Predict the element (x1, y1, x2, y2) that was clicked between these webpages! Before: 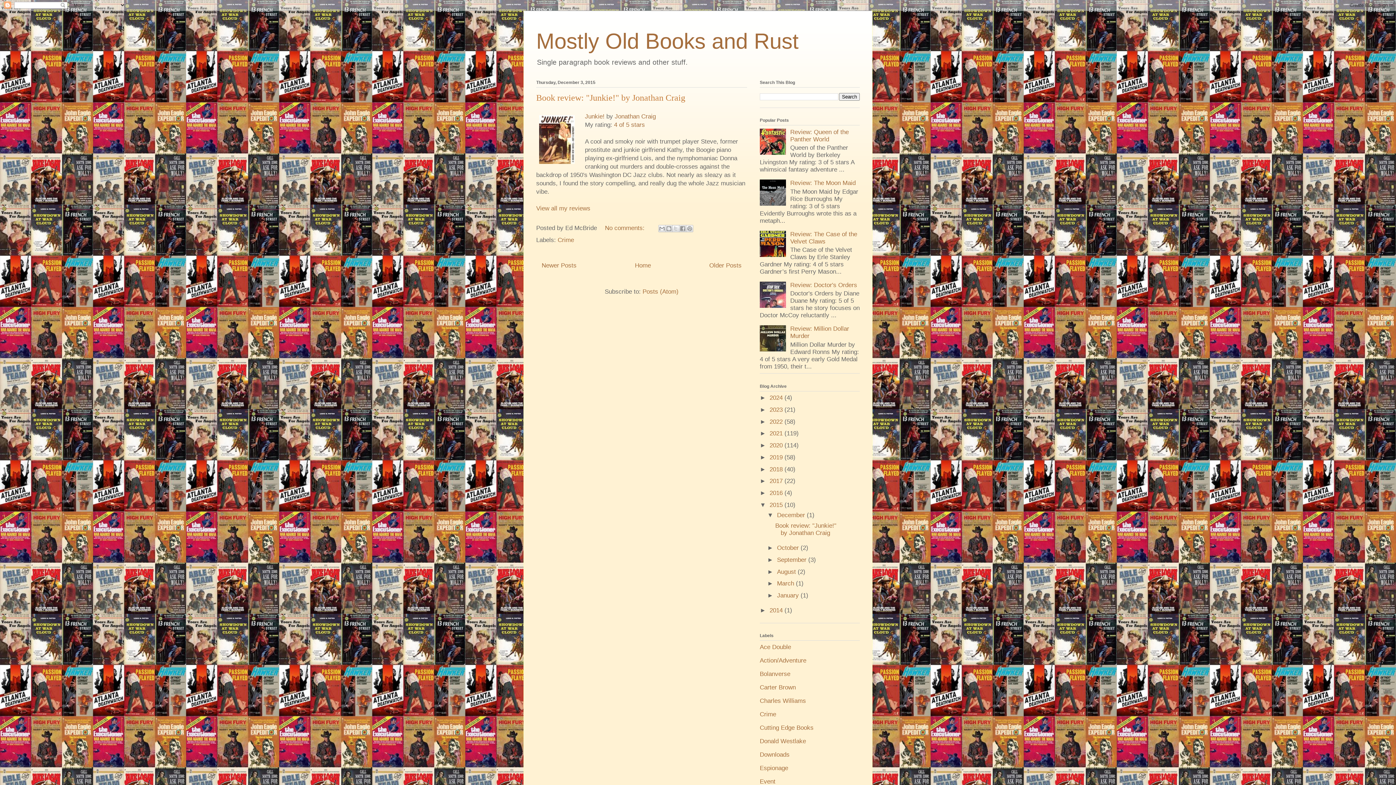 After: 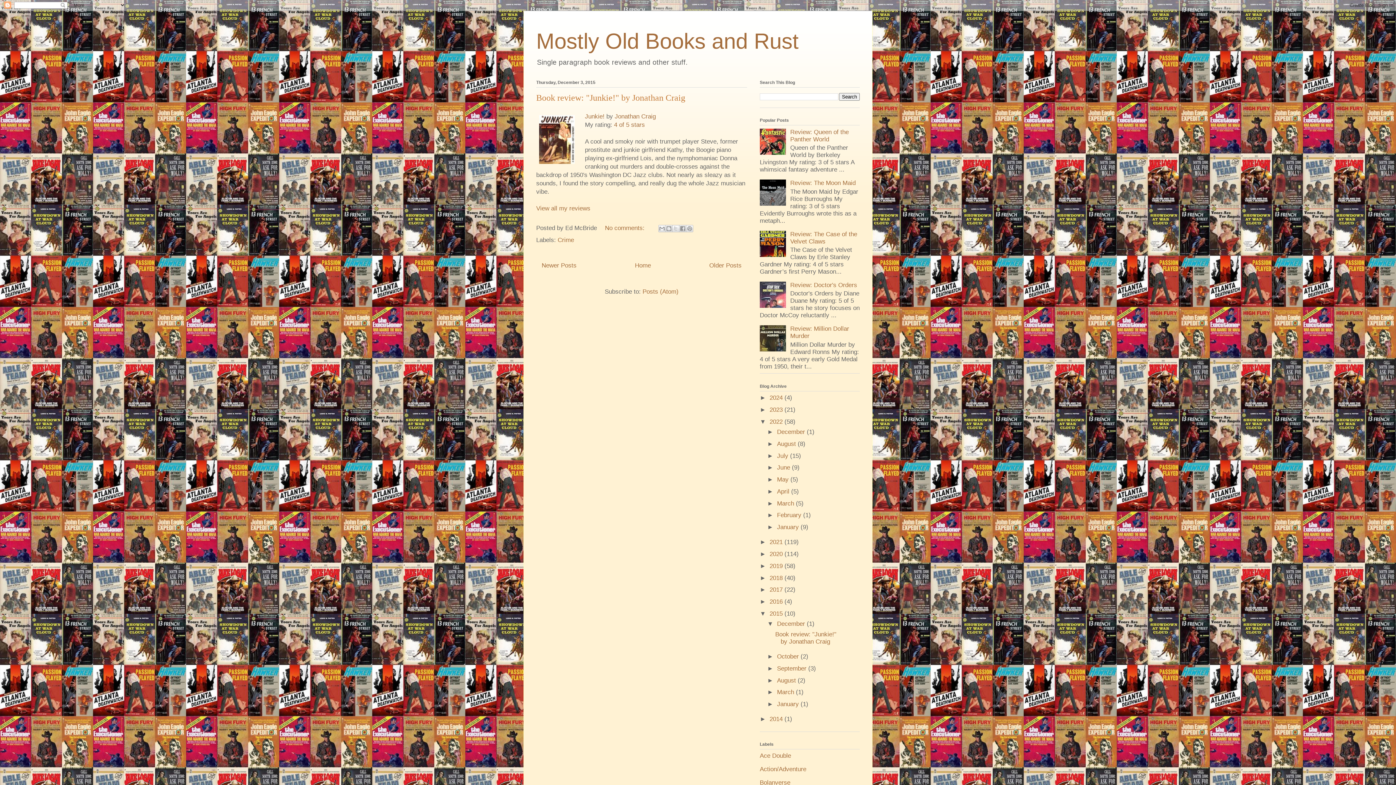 Action: bbox: (760, 418, 769, 425) label: ►  